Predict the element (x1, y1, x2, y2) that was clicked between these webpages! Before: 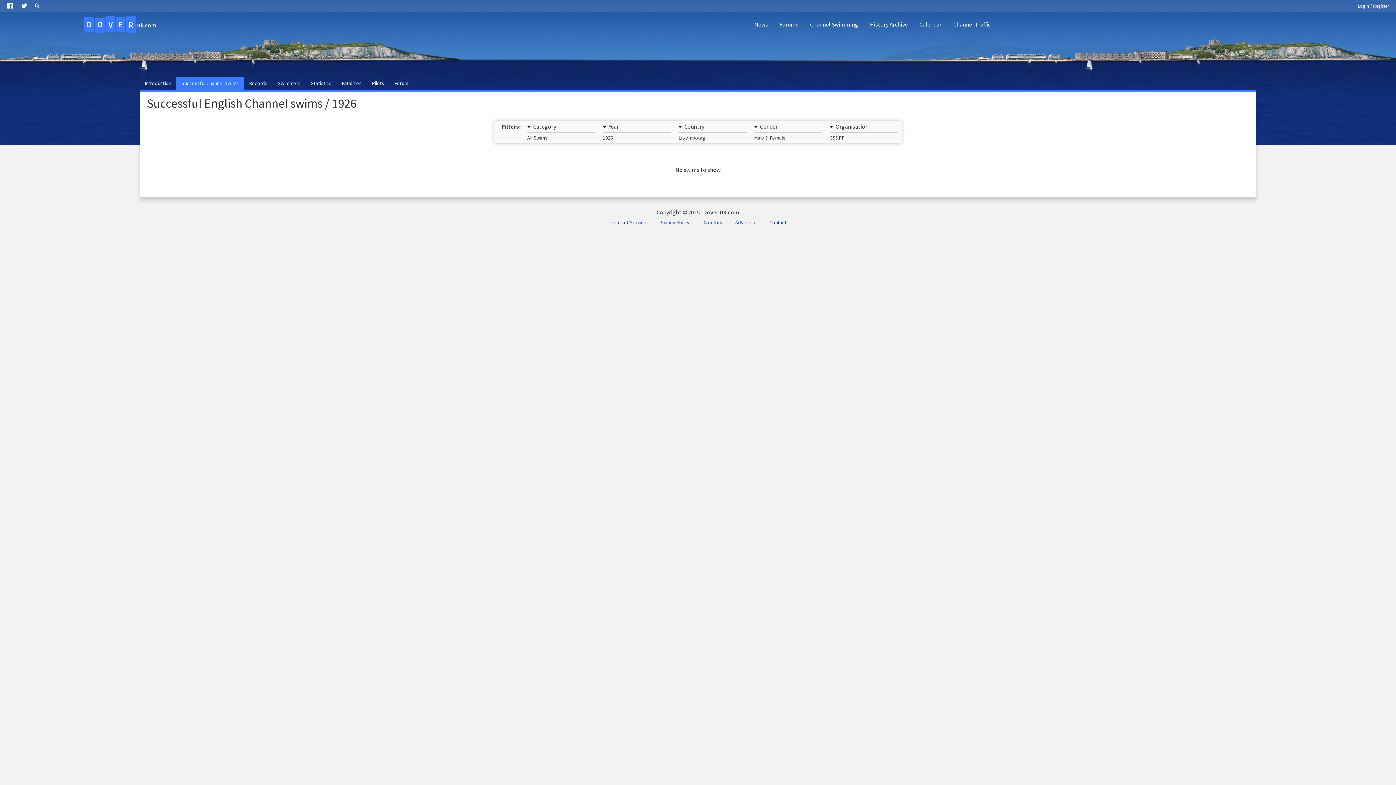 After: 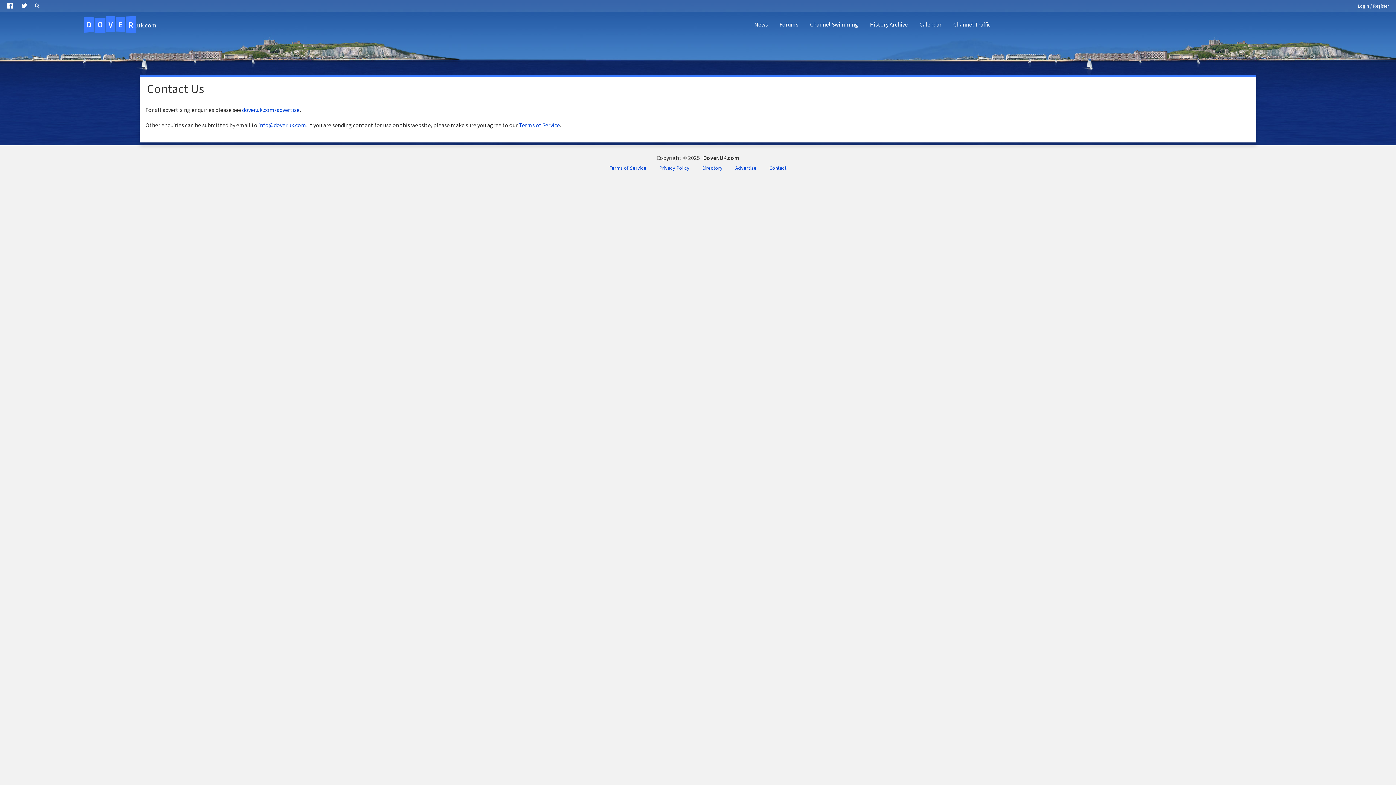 Action: bbox: (763, 216, 792, 228) label: Contact